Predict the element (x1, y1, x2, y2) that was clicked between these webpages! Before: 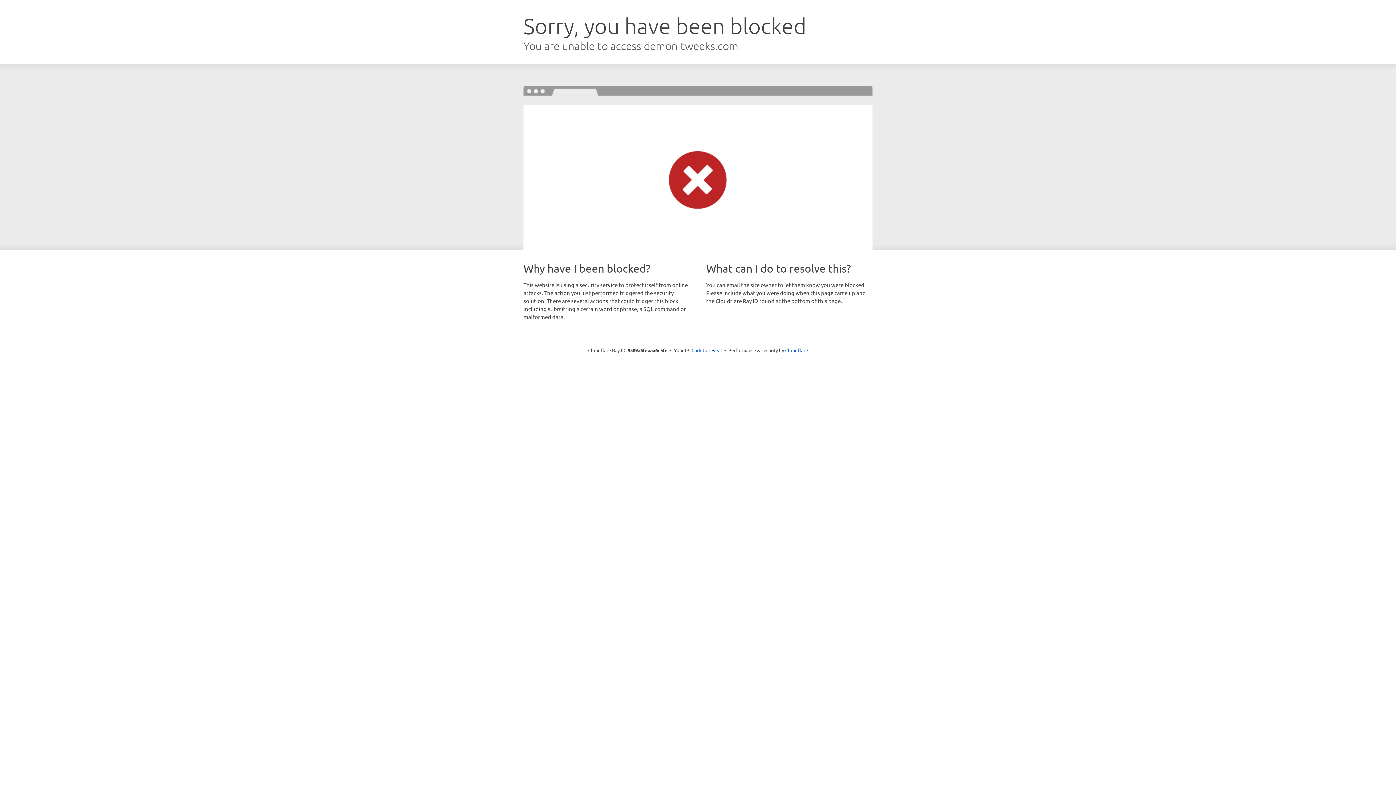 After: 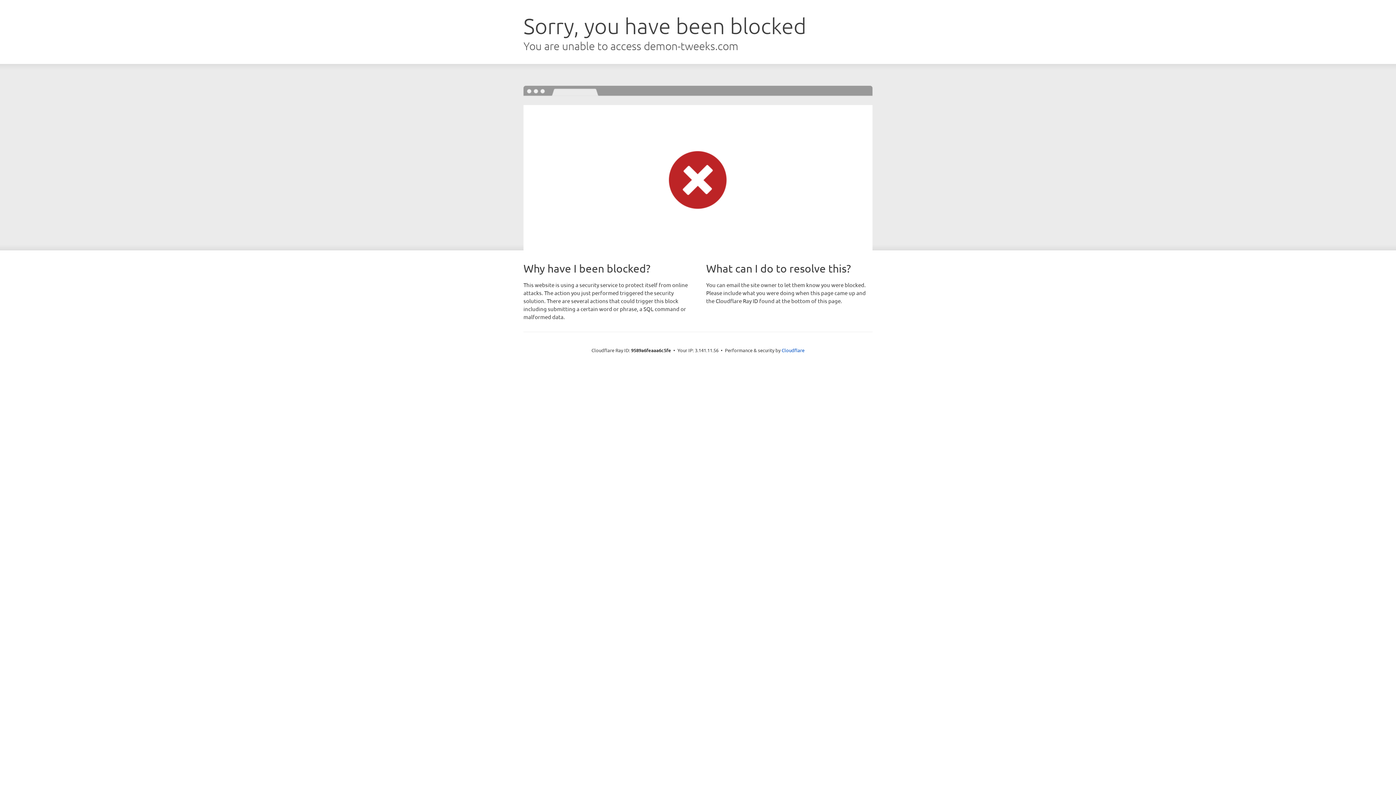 Action: bbox: (691, 346, 722, 353) label: Click to reveal